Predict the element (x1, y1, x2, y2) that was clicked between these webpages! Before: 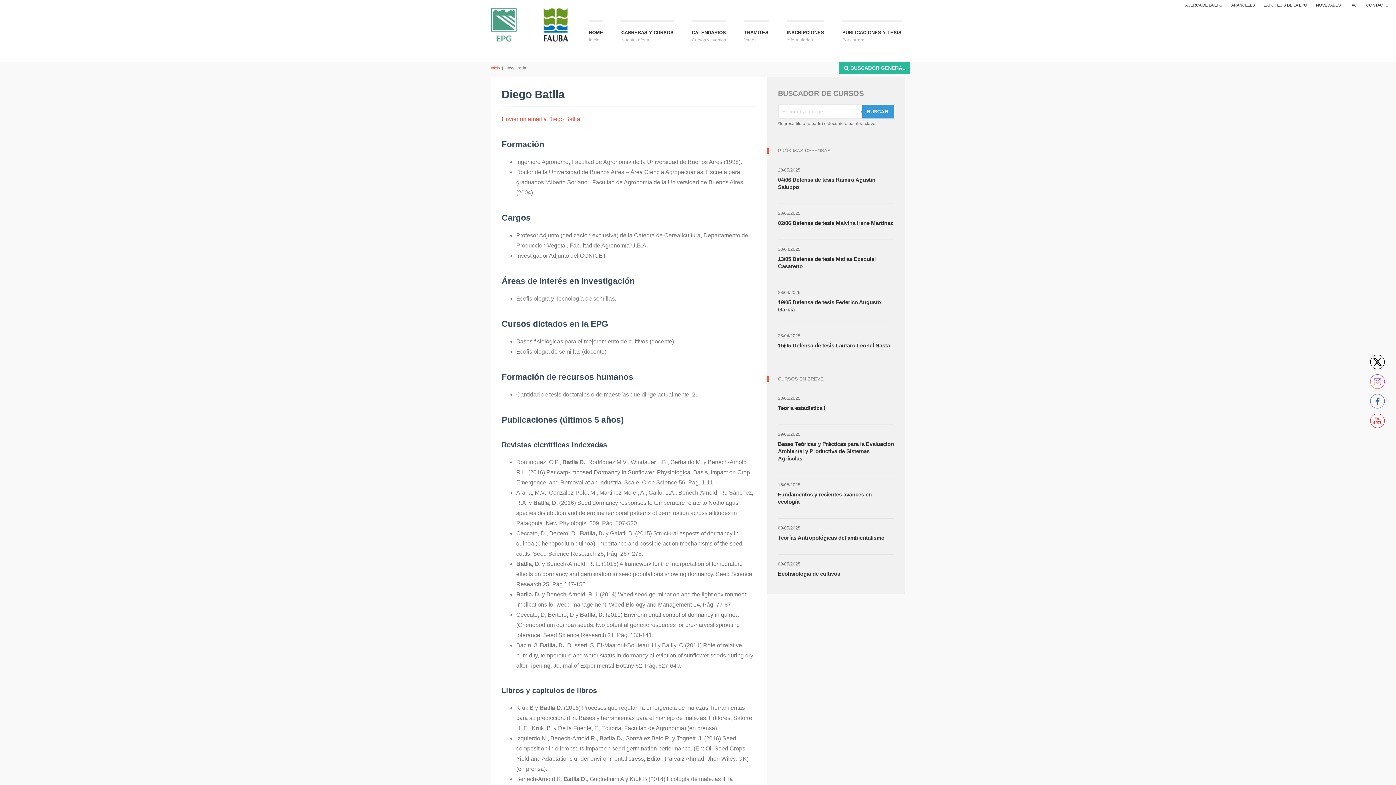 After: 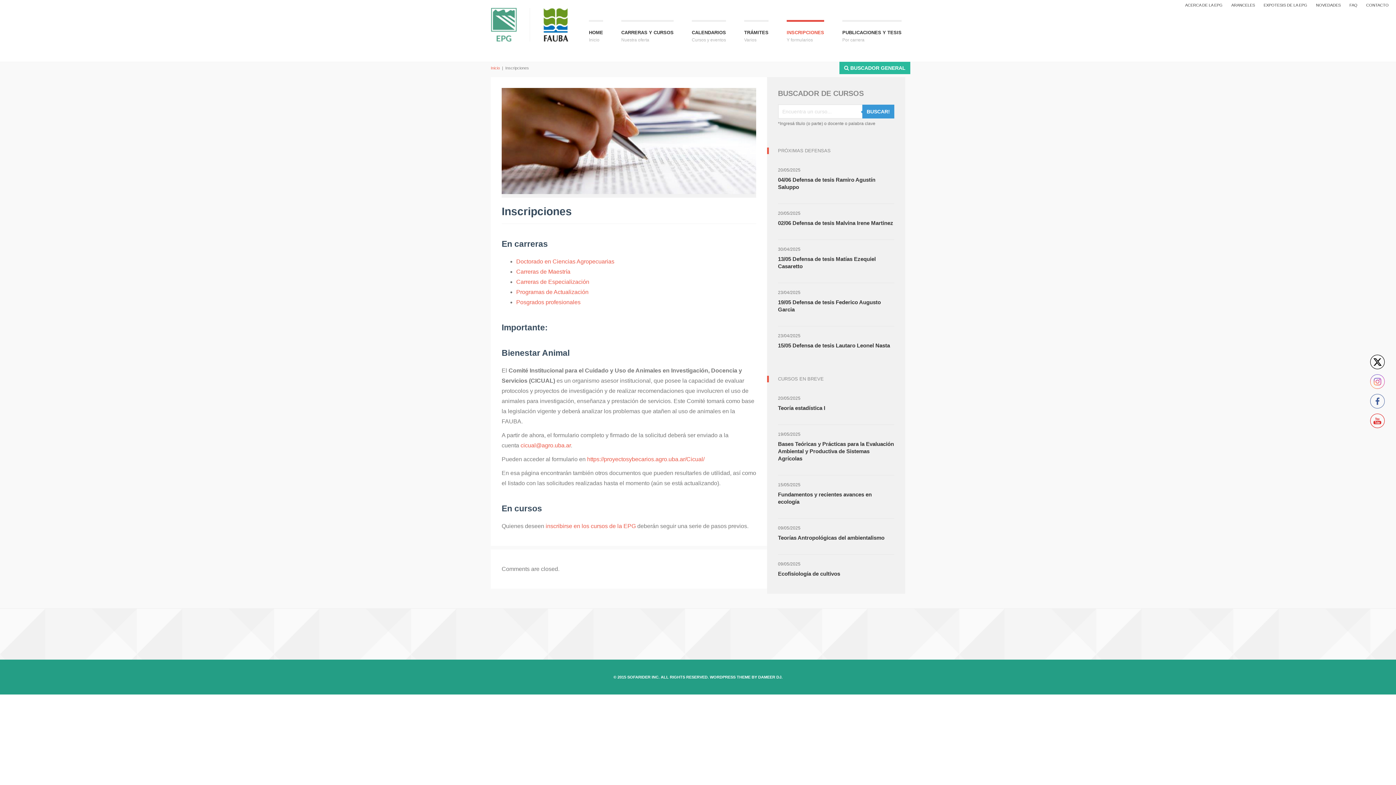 Action: label: INSCRIPCIONES
Y formularios bbox: (786, 20, 824, 47)